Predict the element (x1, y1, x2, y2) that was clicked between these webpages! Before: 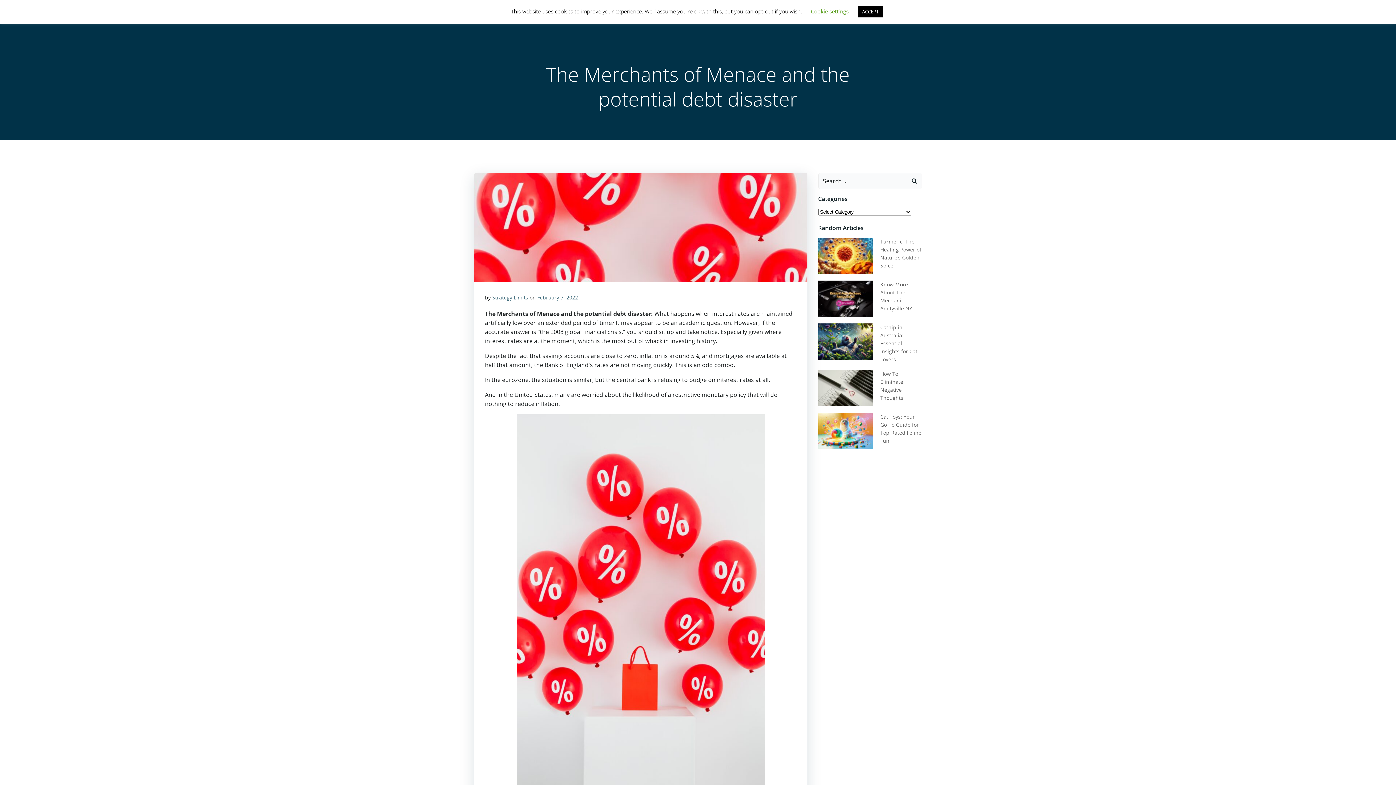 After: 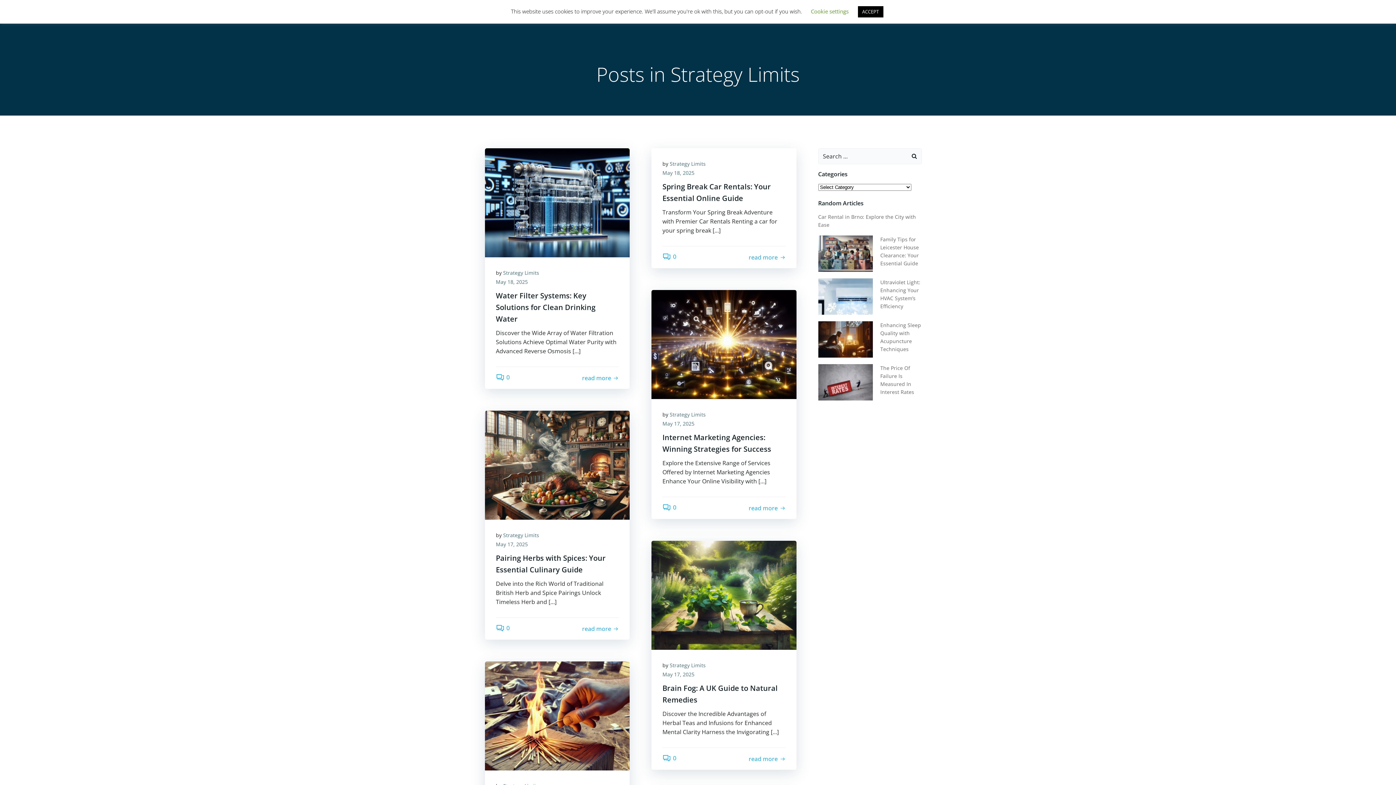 Action: label: Strategy Limits bbox: (492, 294, 528, 301)